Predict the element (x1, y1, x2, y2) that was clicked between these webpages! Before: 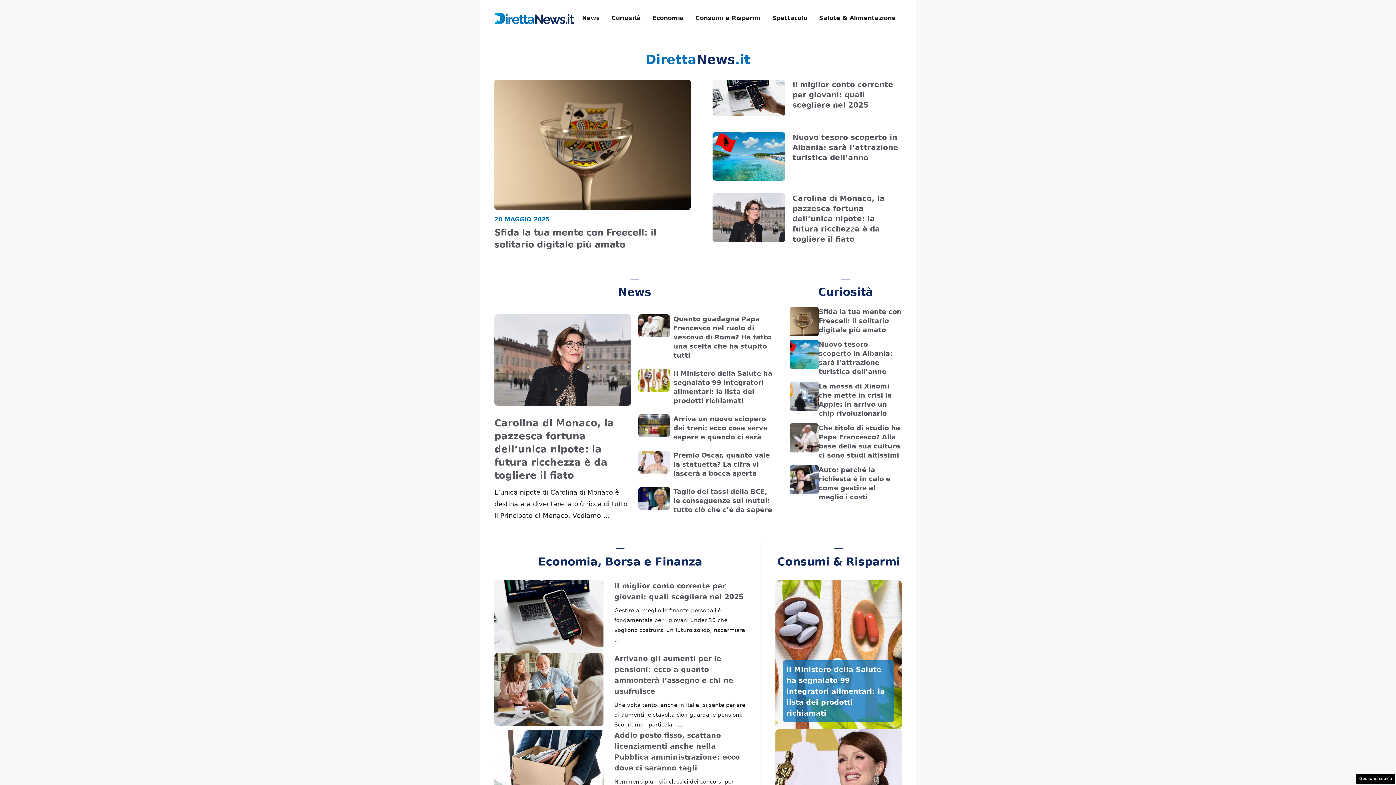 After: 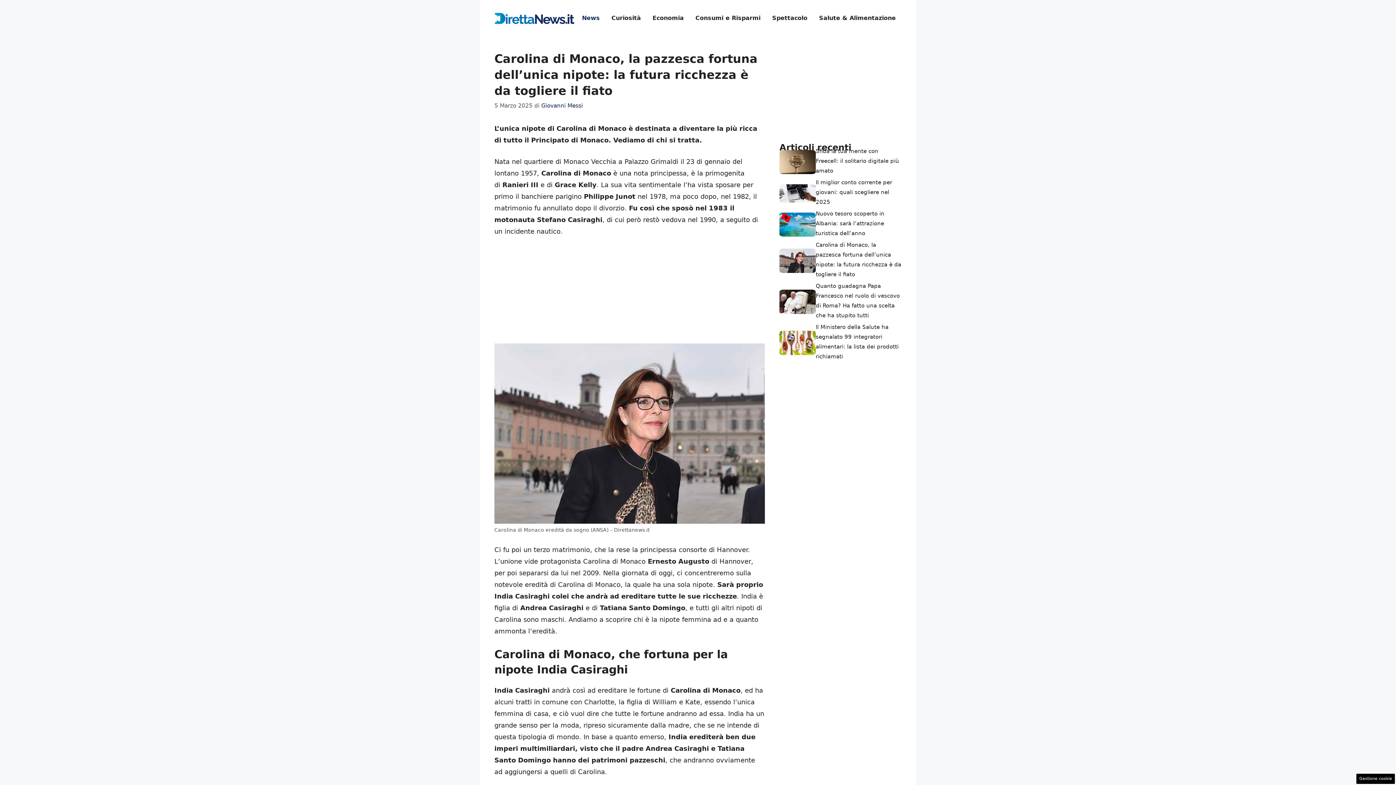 Action: label: Carolina di Monaco, la pazzesca fortuna dell’unica nipote: la futura ricchezza è da togliere il fiato bbox: (494, 417, 614, 481)